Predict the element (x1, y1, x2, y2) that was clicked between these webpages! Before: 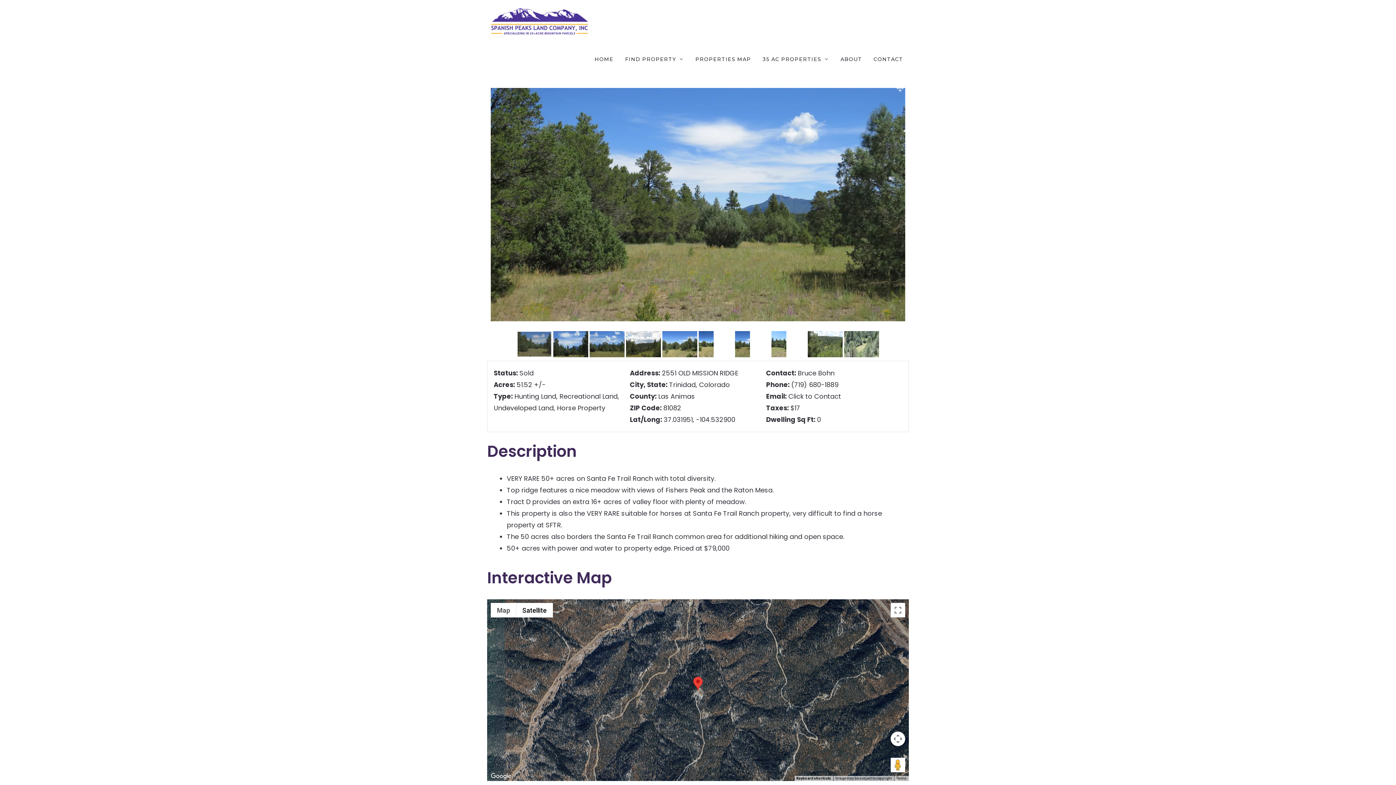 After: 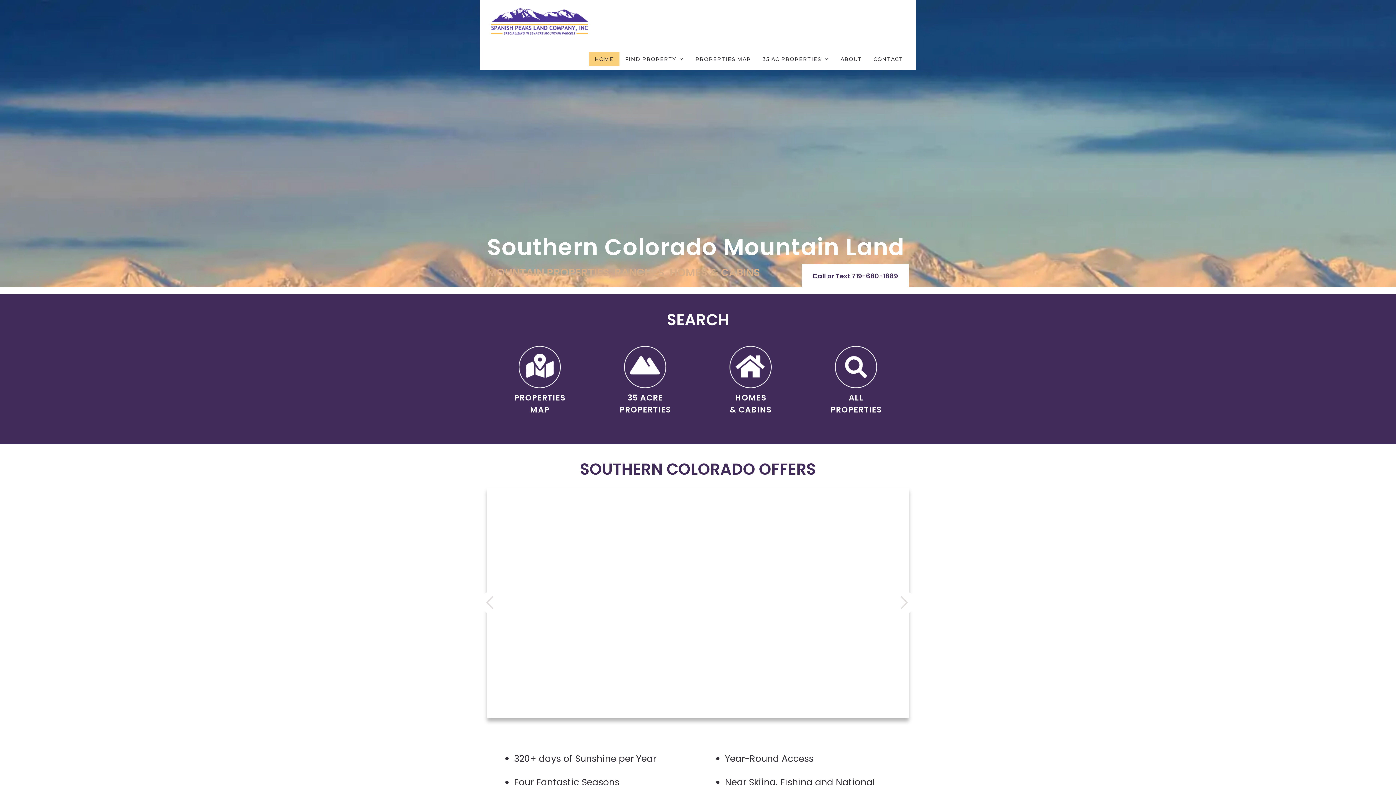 Action: bbox: (487, 17, 592, 26)